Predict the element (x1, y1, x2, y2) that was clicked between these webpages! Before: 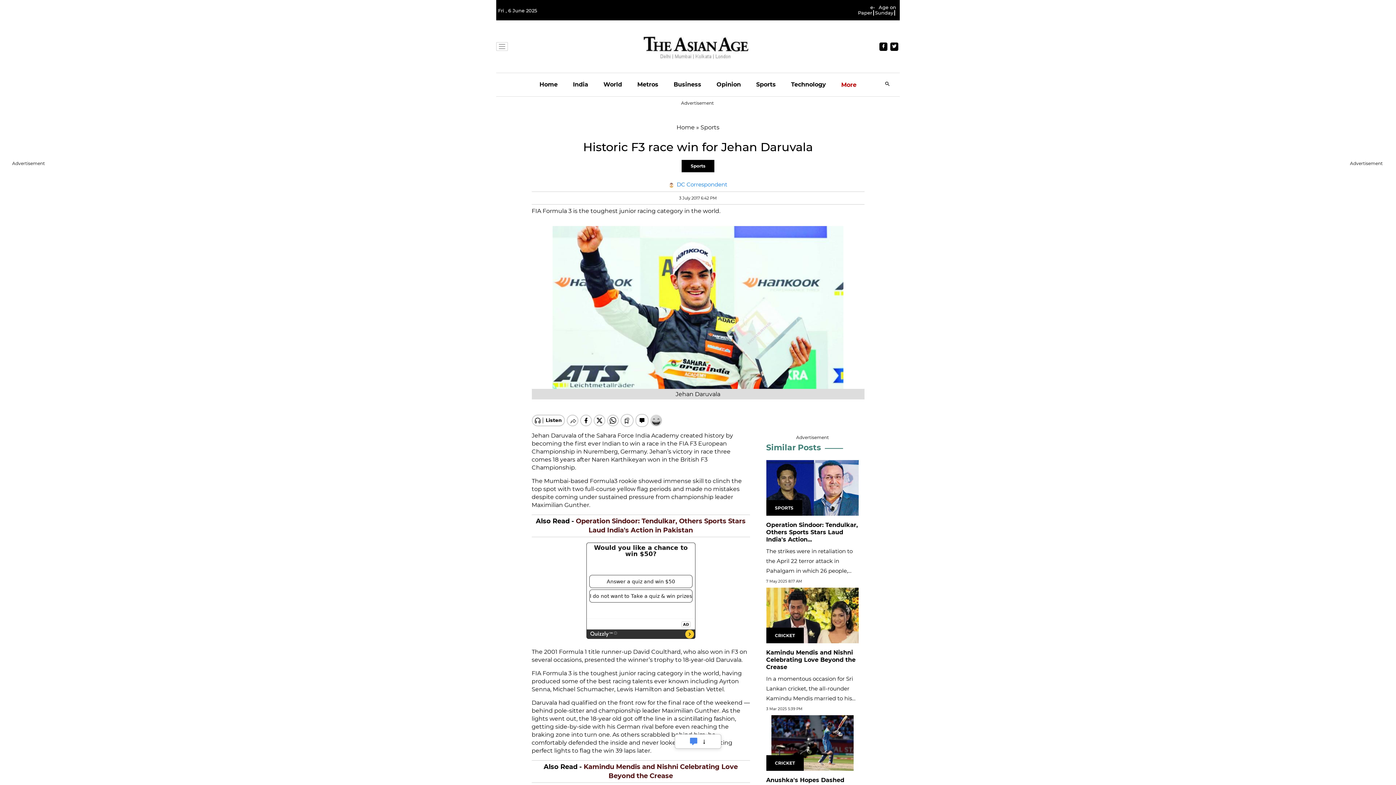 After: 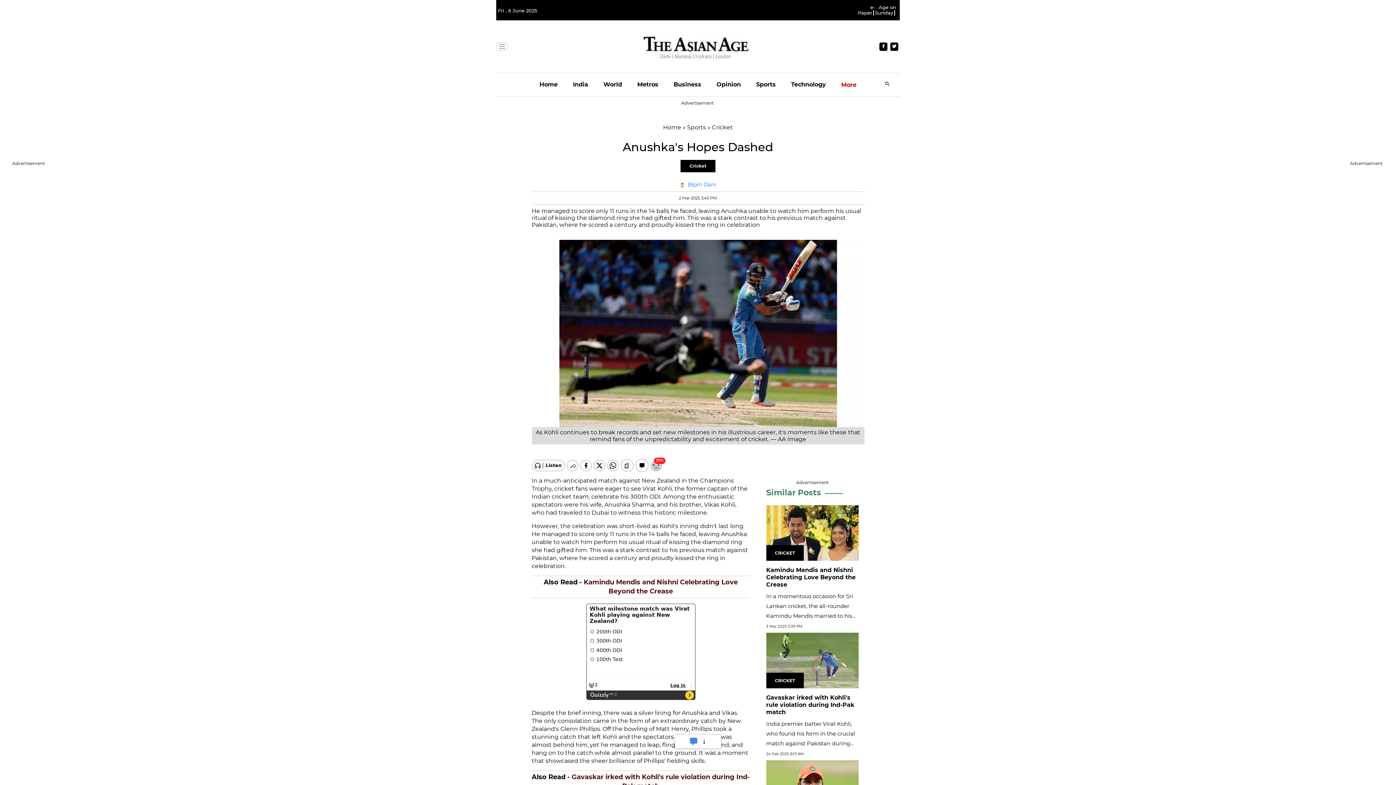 Action: label: Anushka's Hopes Dashed bbox: (766, 750, 844, 757)